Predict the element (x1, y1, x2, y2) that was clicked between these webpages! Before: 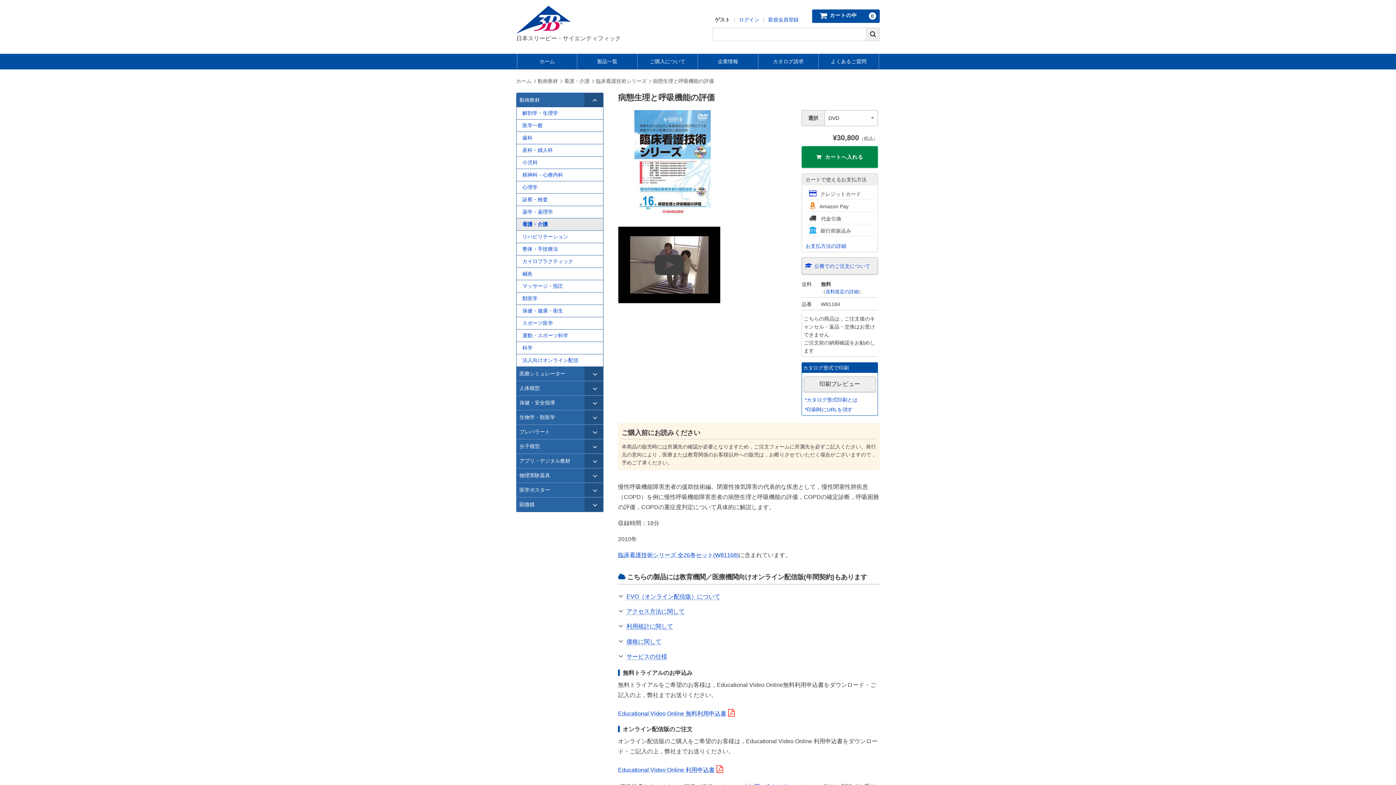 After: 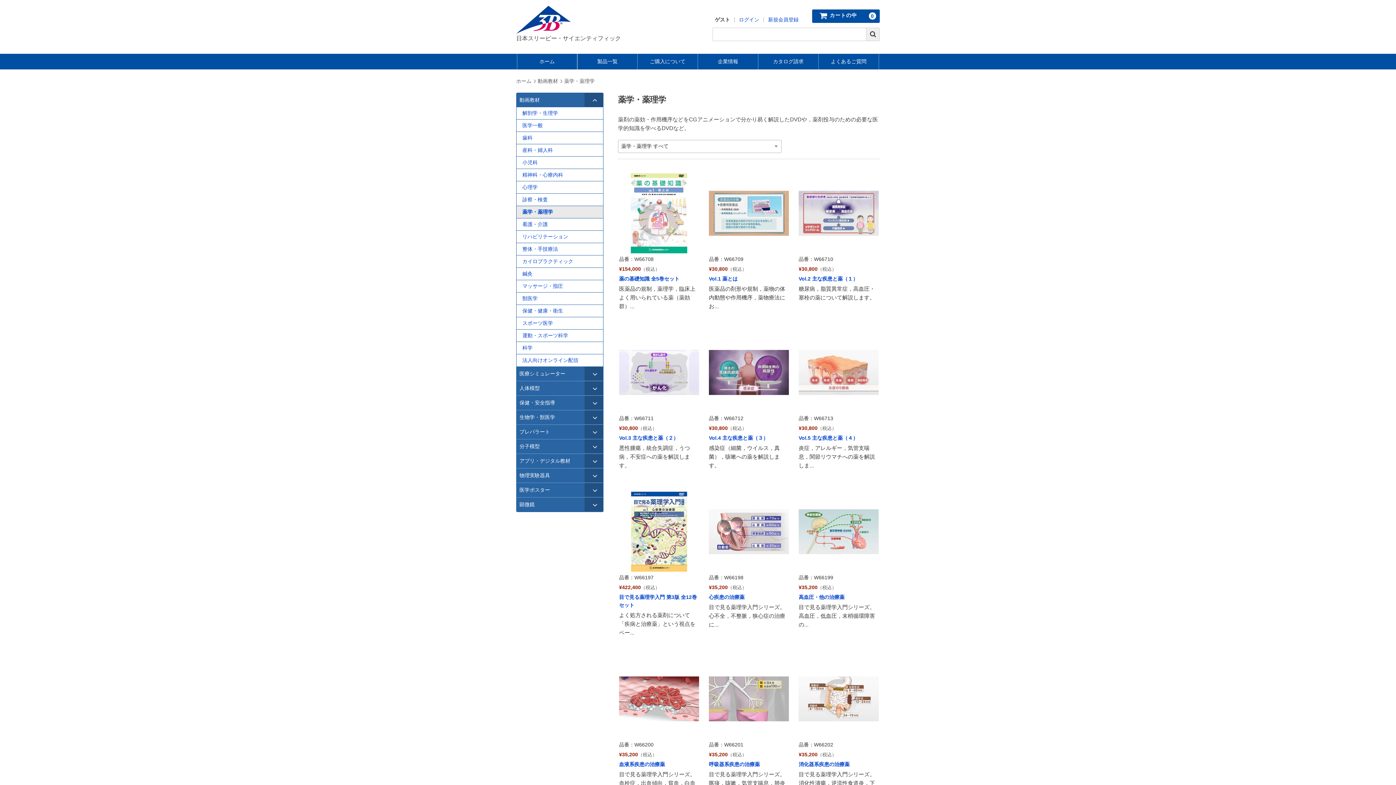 Action: label: 薬学・薬理学 bbox: (516, 206, 603, 218)